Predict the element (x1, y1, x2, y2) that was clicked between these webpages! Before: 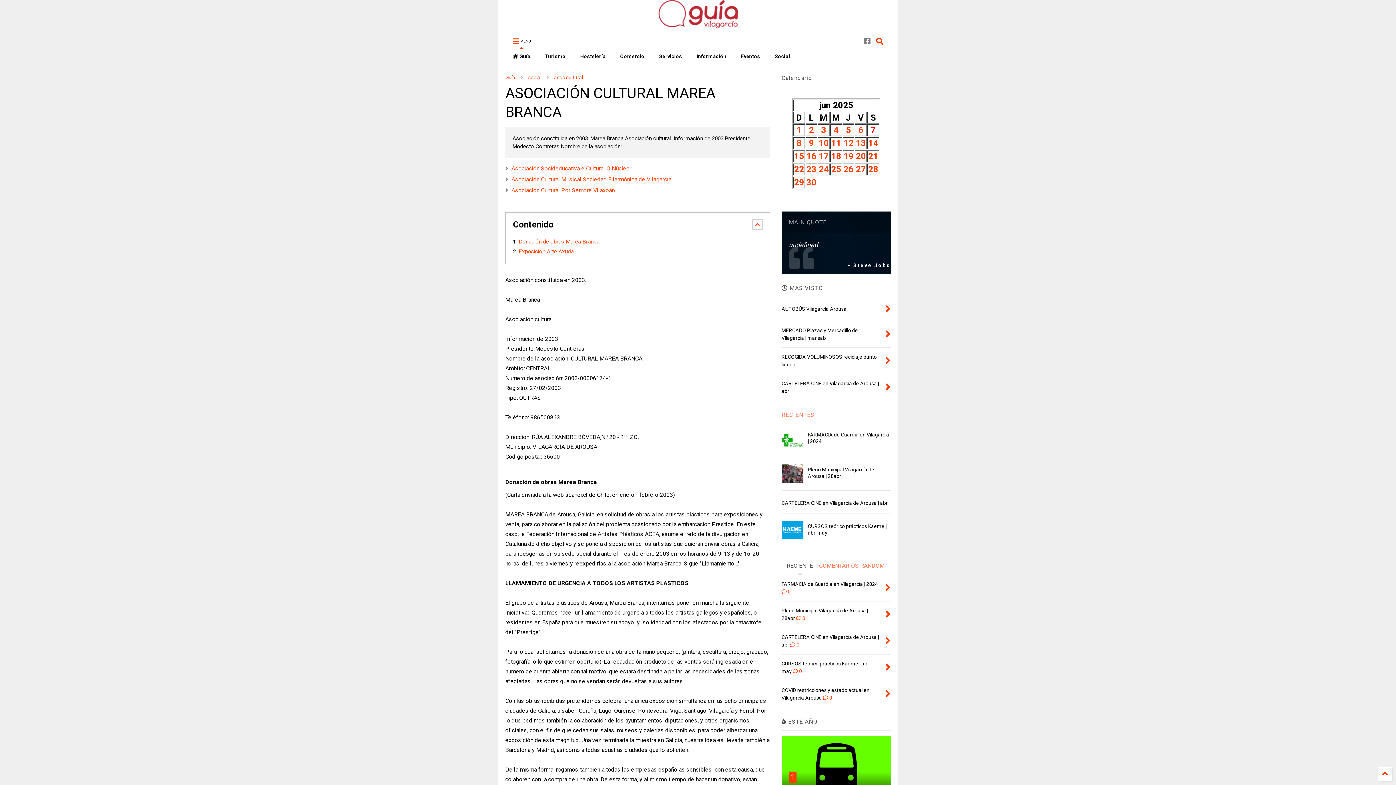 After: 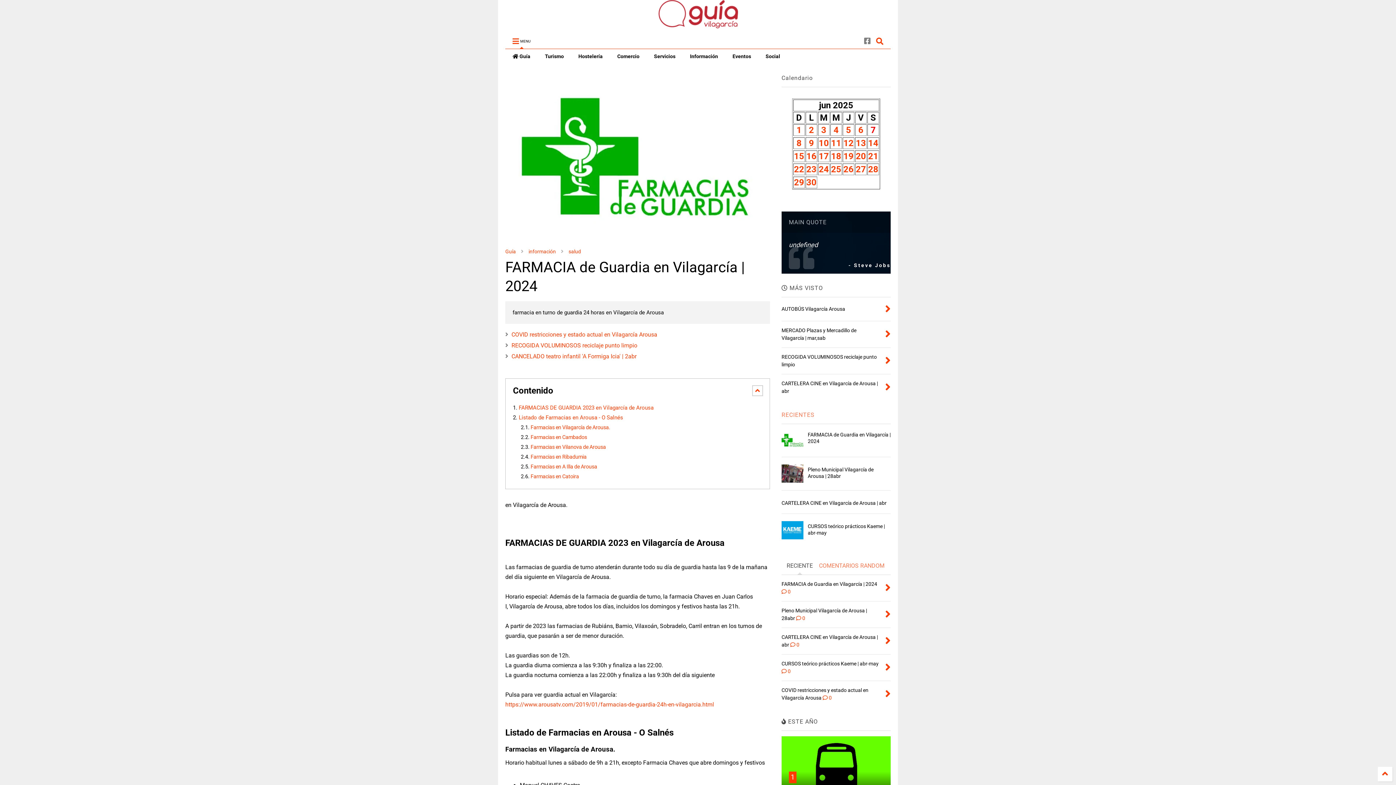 Action: bbox: (781, 431, 803, 449)